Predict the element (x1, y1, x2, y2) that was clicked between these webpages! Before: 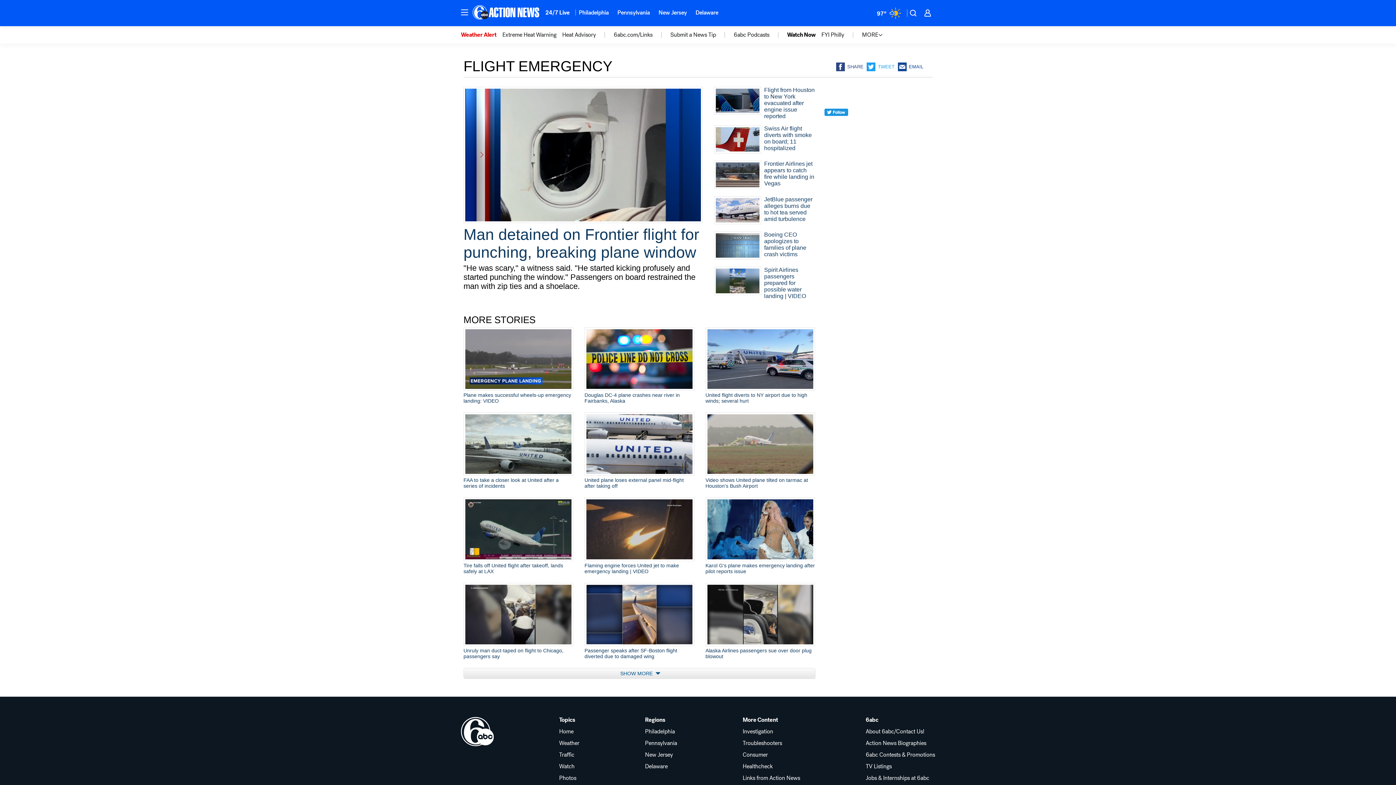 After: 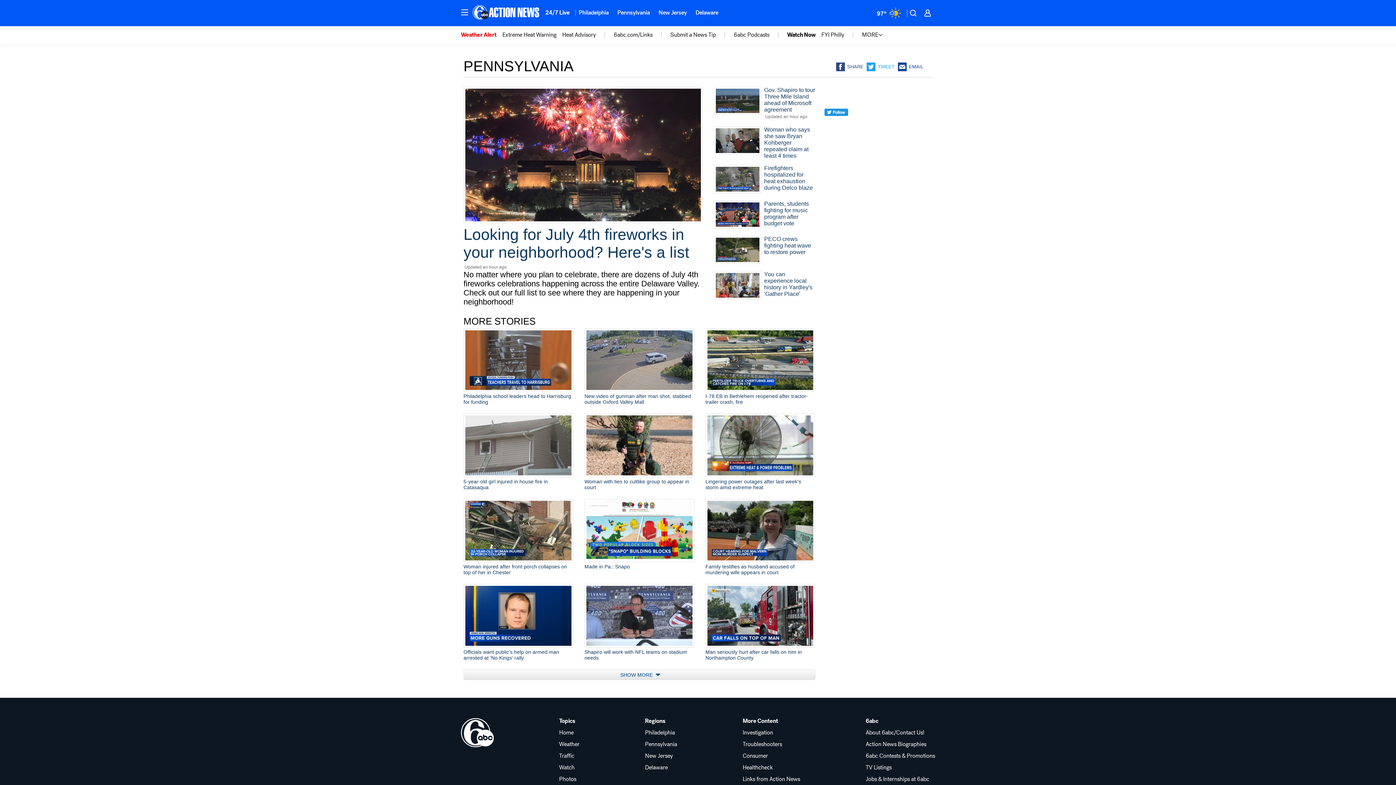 Action: label: Pennsylvania bbox: (645, 740, 677, 746)